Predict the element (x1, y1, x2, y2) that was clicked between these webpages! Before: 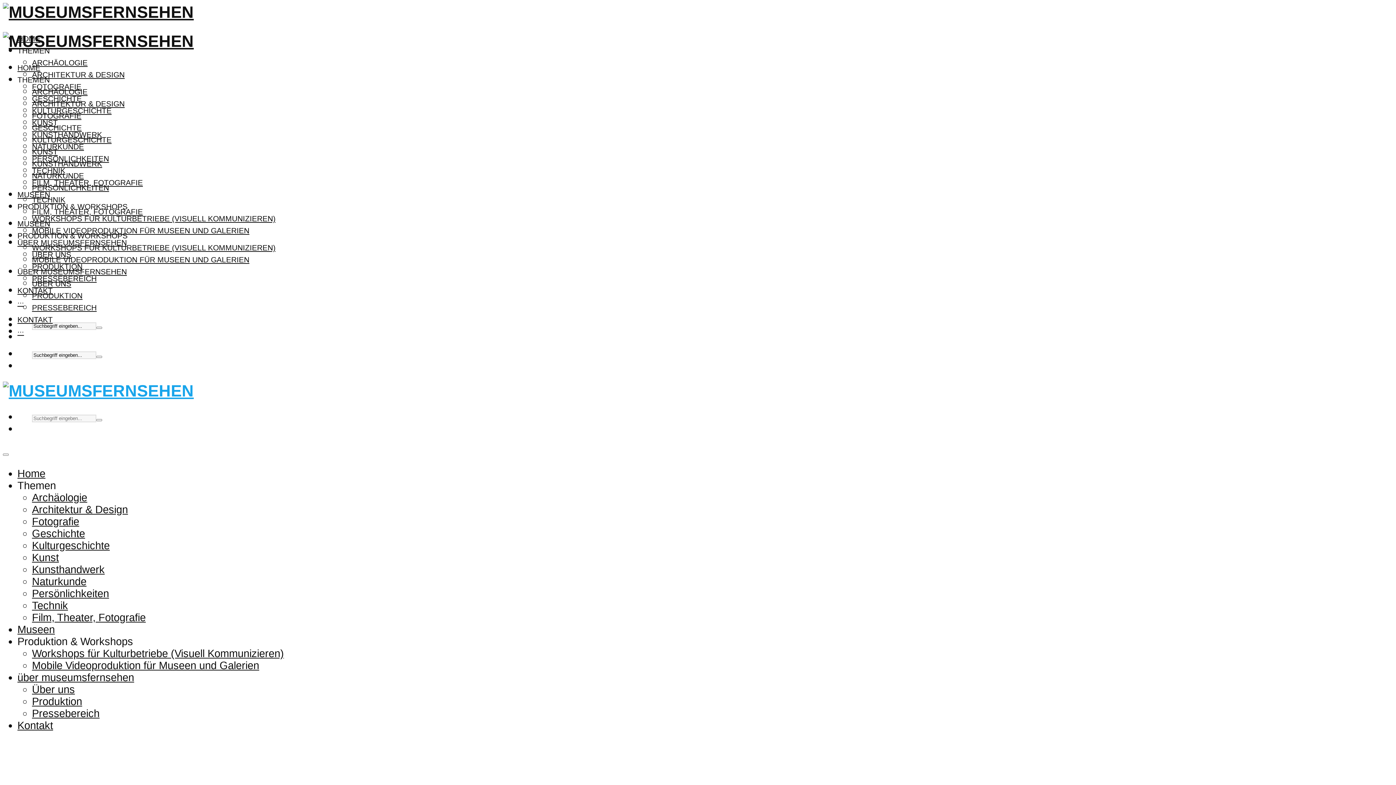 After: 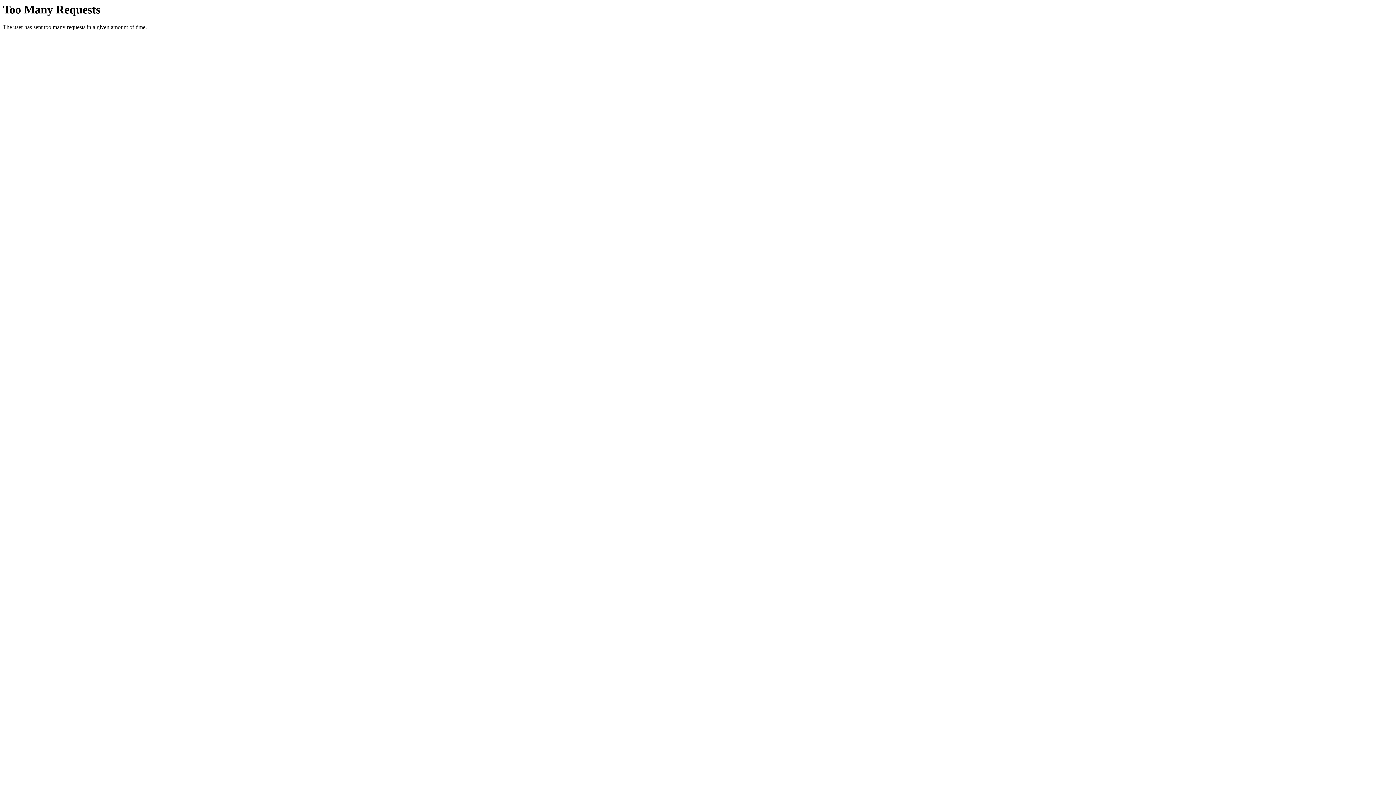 Action: label: Kulturgeschichte bbox: (32, 539, 109, 551)